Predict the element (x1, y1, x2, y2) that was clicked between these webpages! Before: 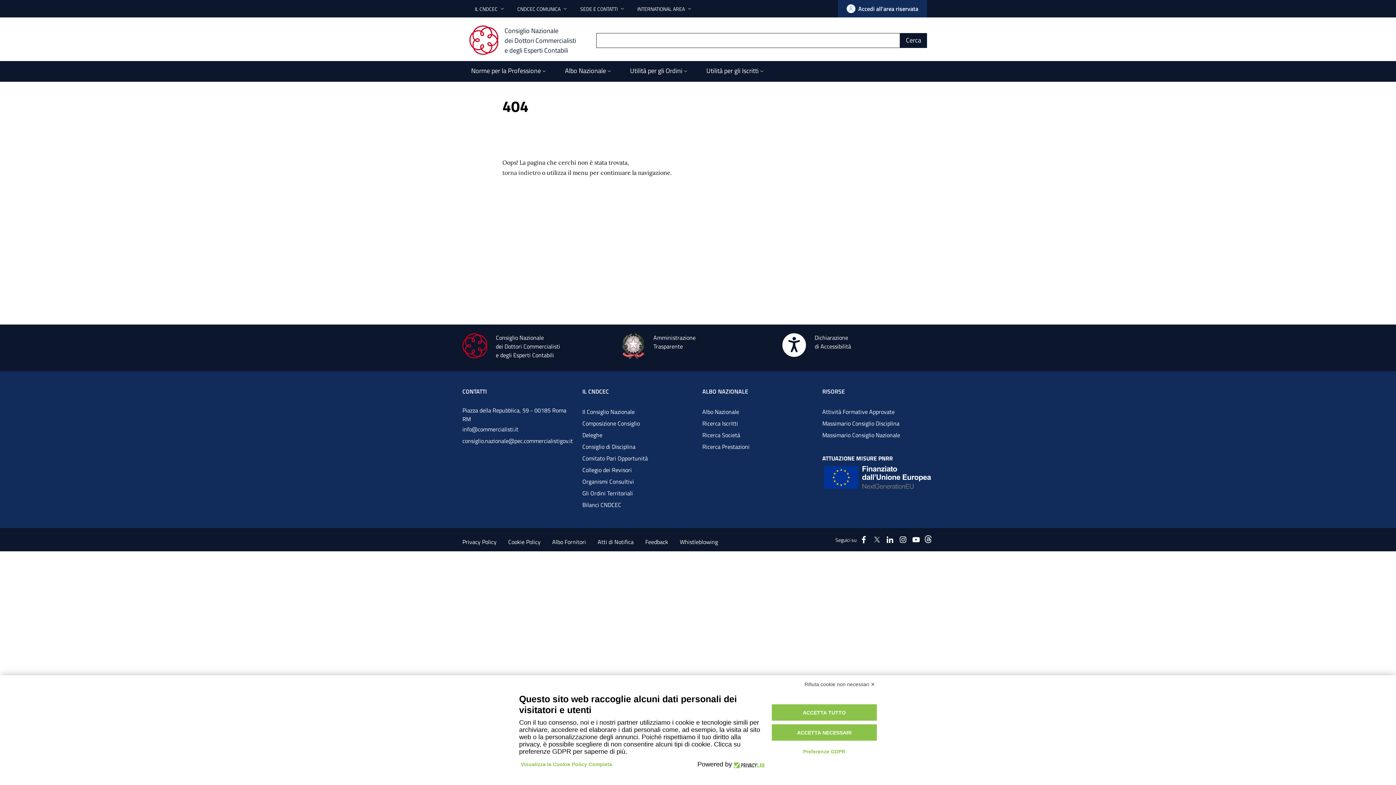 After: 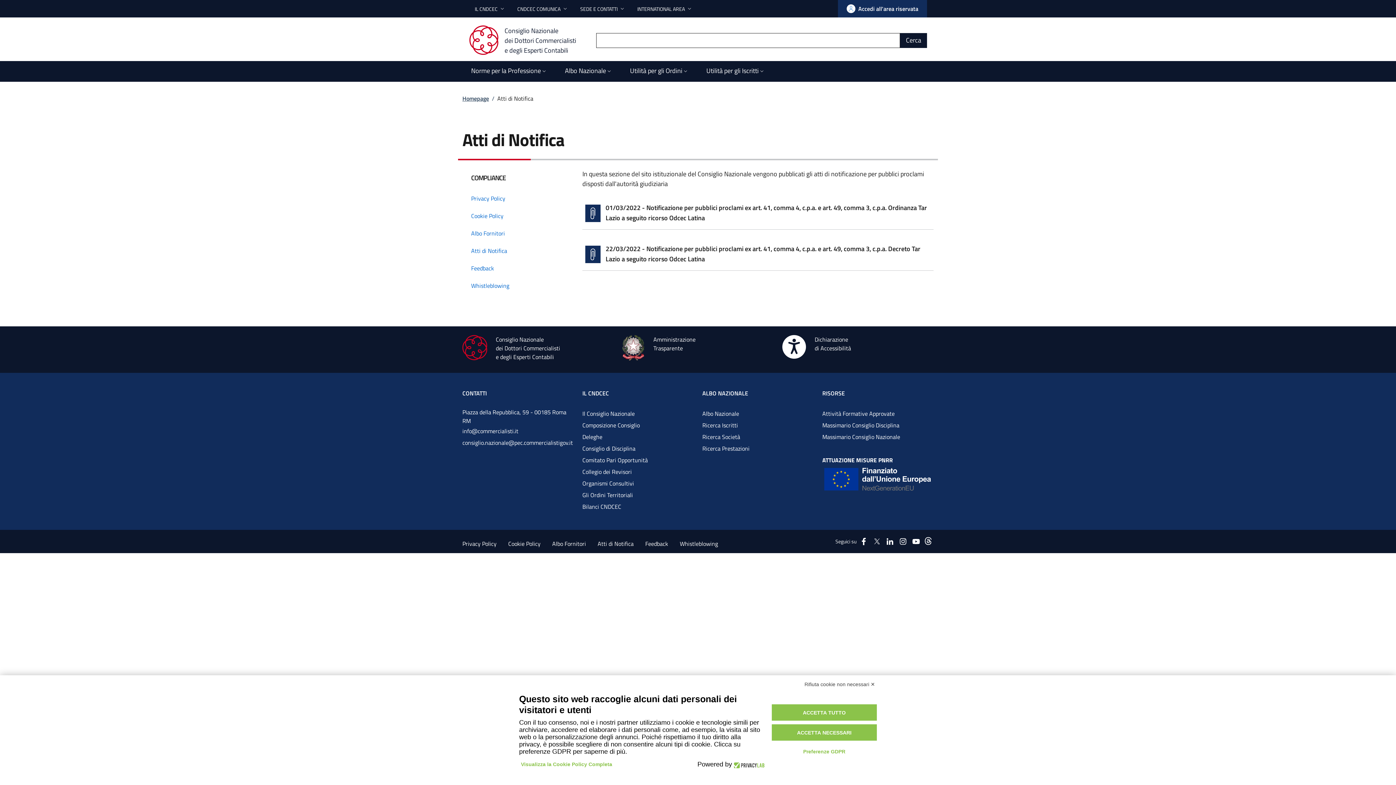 Action: bbox: (597, 537, 633, 547) label: Atti di Notifica